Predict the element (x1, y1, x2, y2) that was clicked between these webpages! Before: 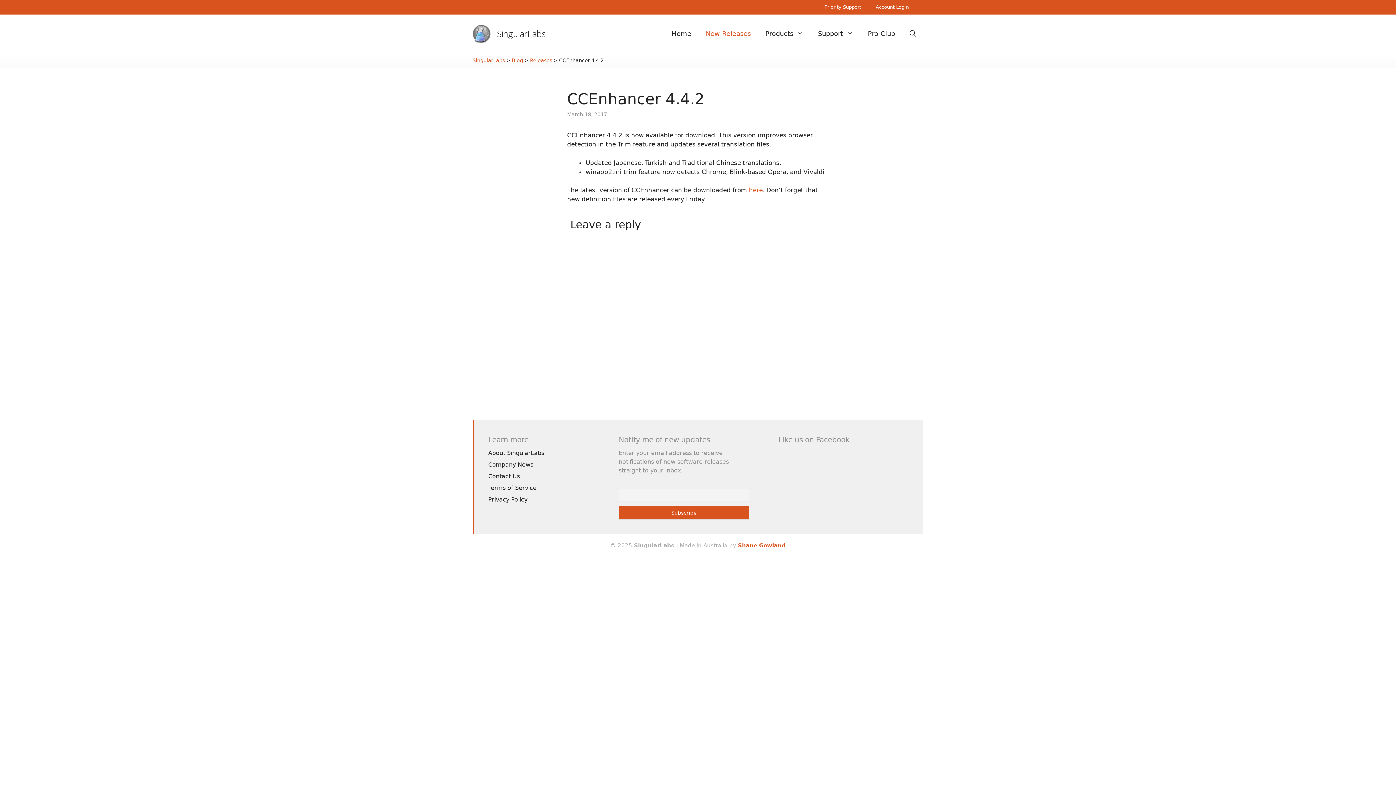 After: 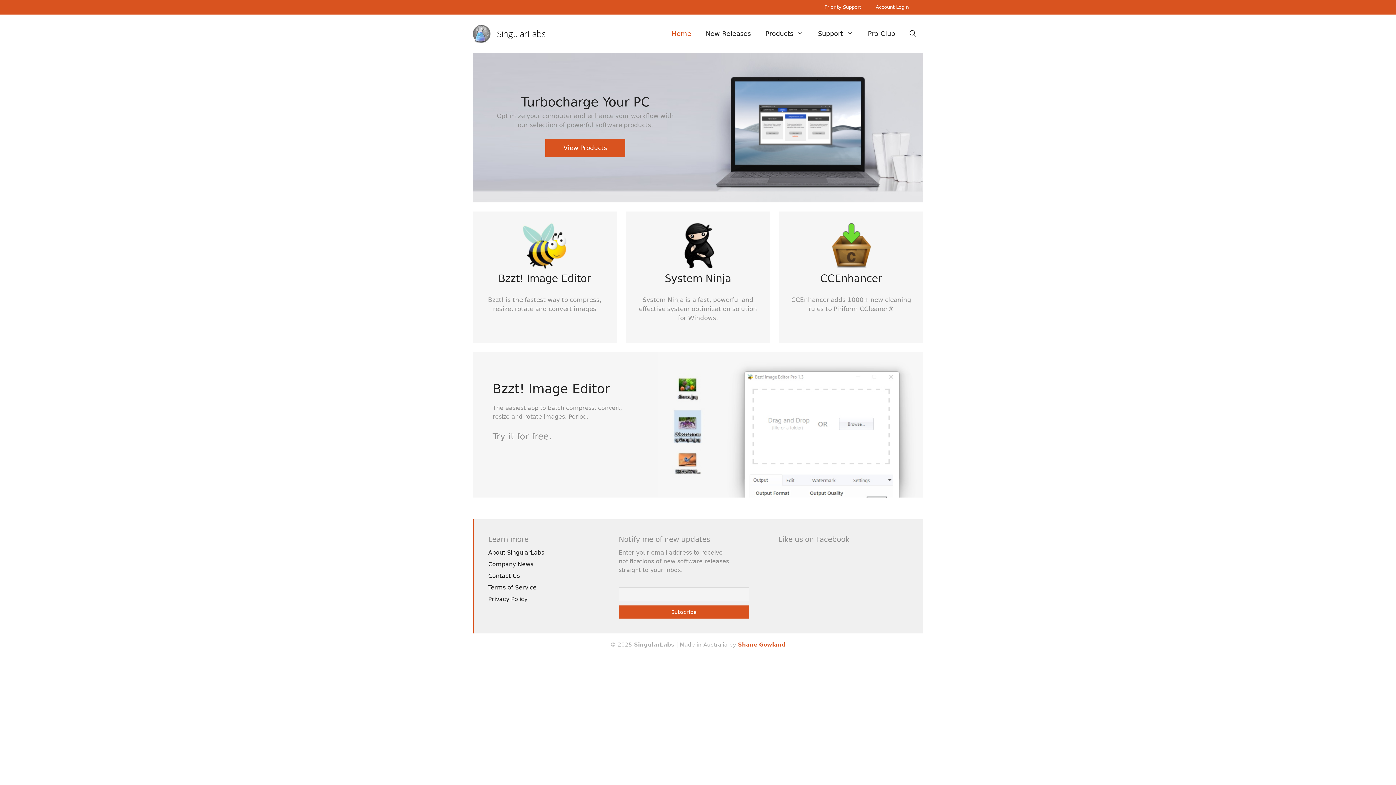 Action: label: SingularLabs bbox: (497, 27, 545, 39)